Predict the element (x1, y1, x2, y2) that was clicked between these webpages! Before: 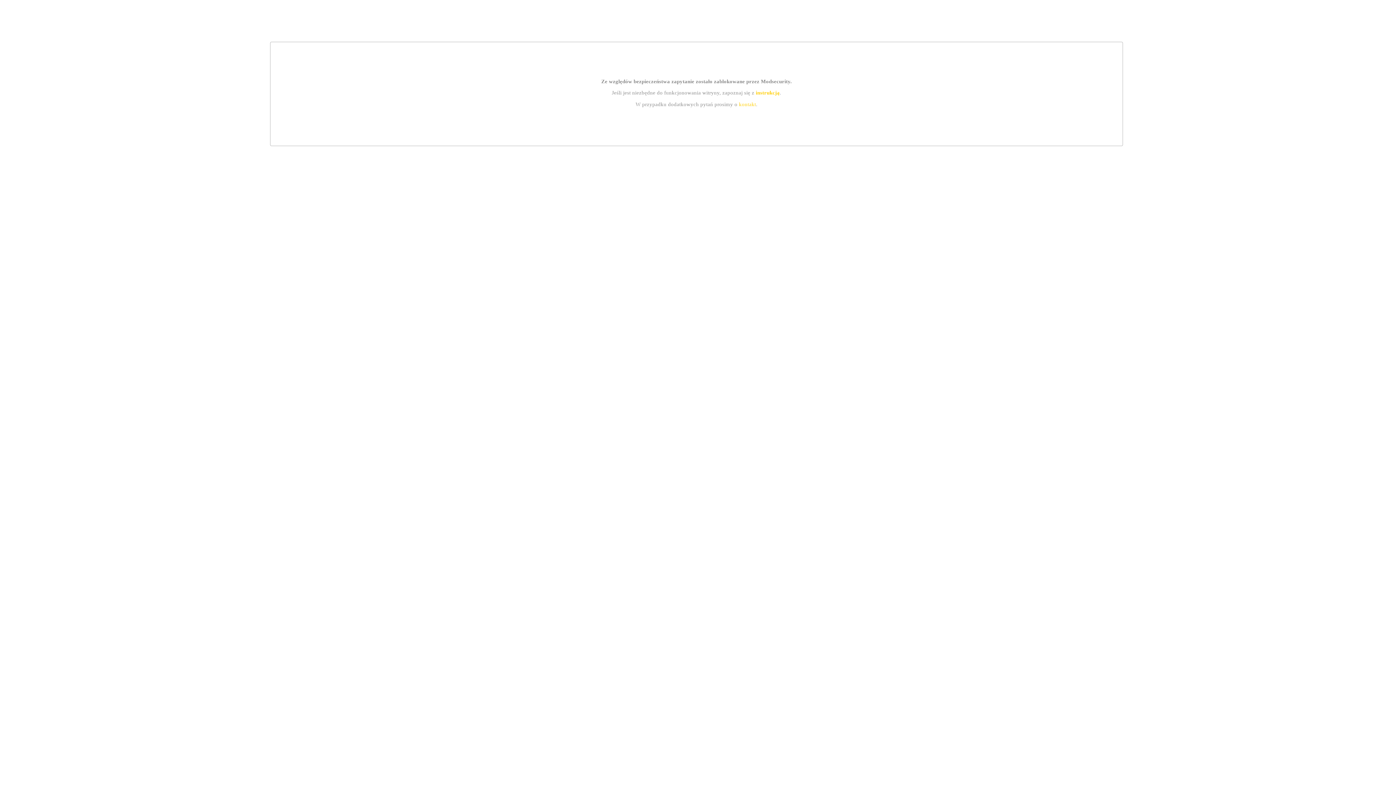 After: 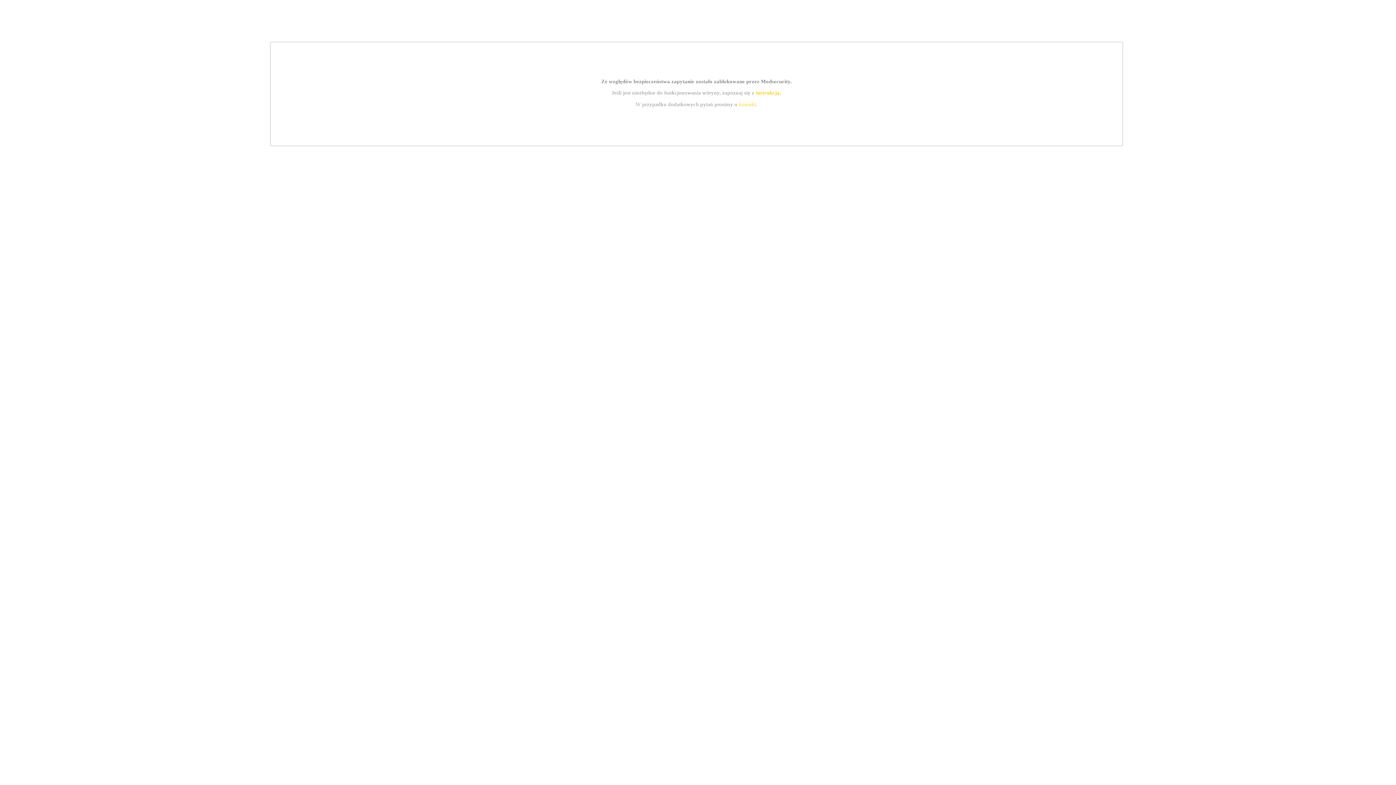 Action: label: instrukcją bbox: (755, 89, 779, 95)